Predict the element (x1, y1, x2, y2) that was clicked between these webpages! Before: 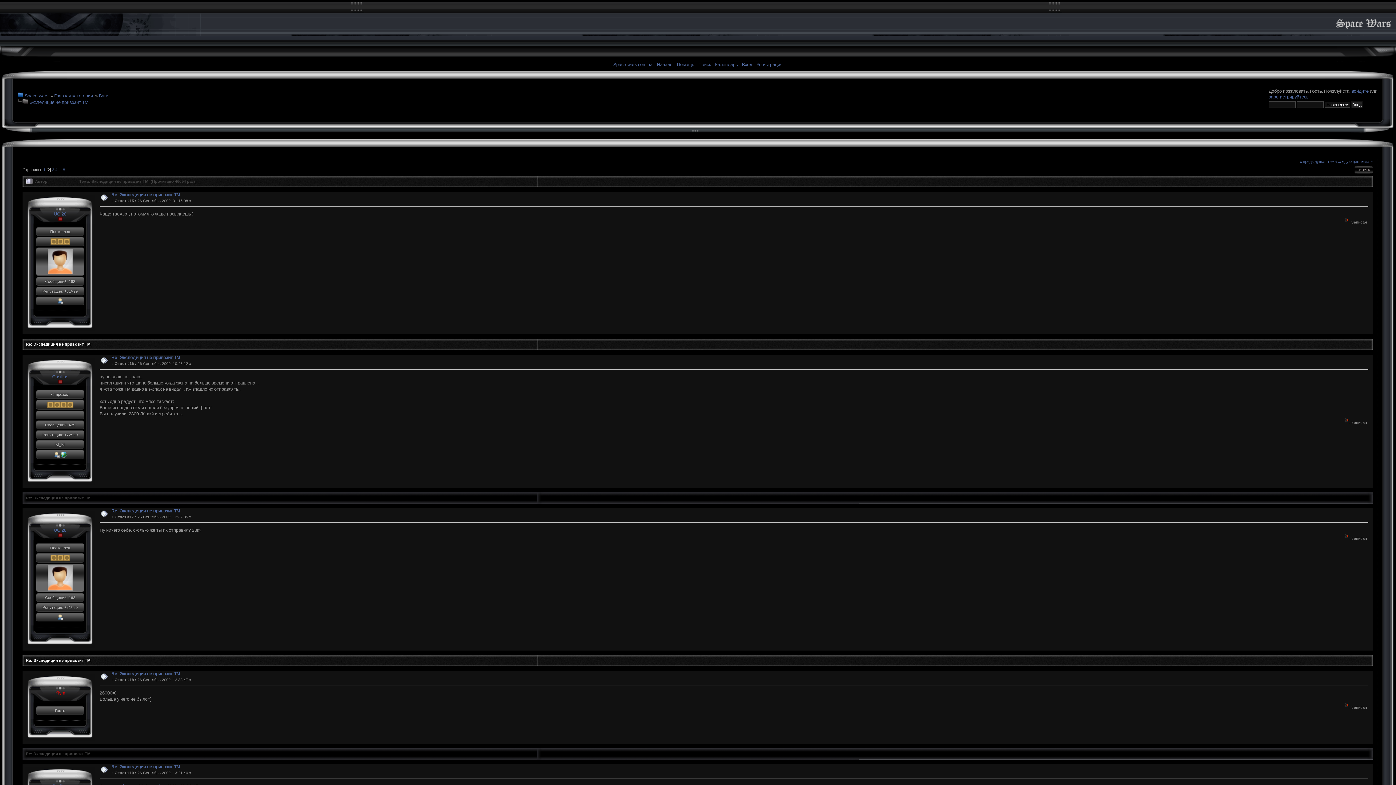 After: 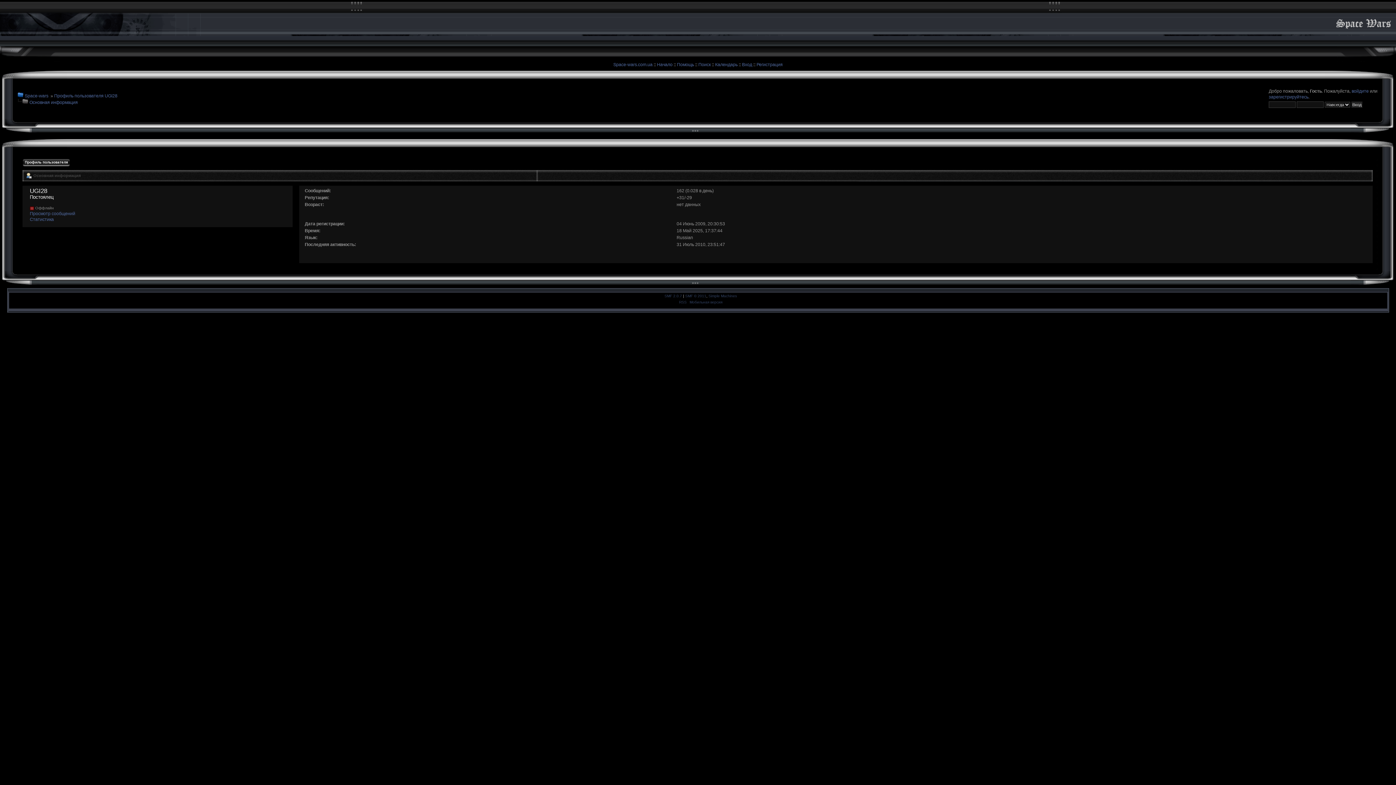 Action: bbox: (53, 527, 66, 533) label: UGI28